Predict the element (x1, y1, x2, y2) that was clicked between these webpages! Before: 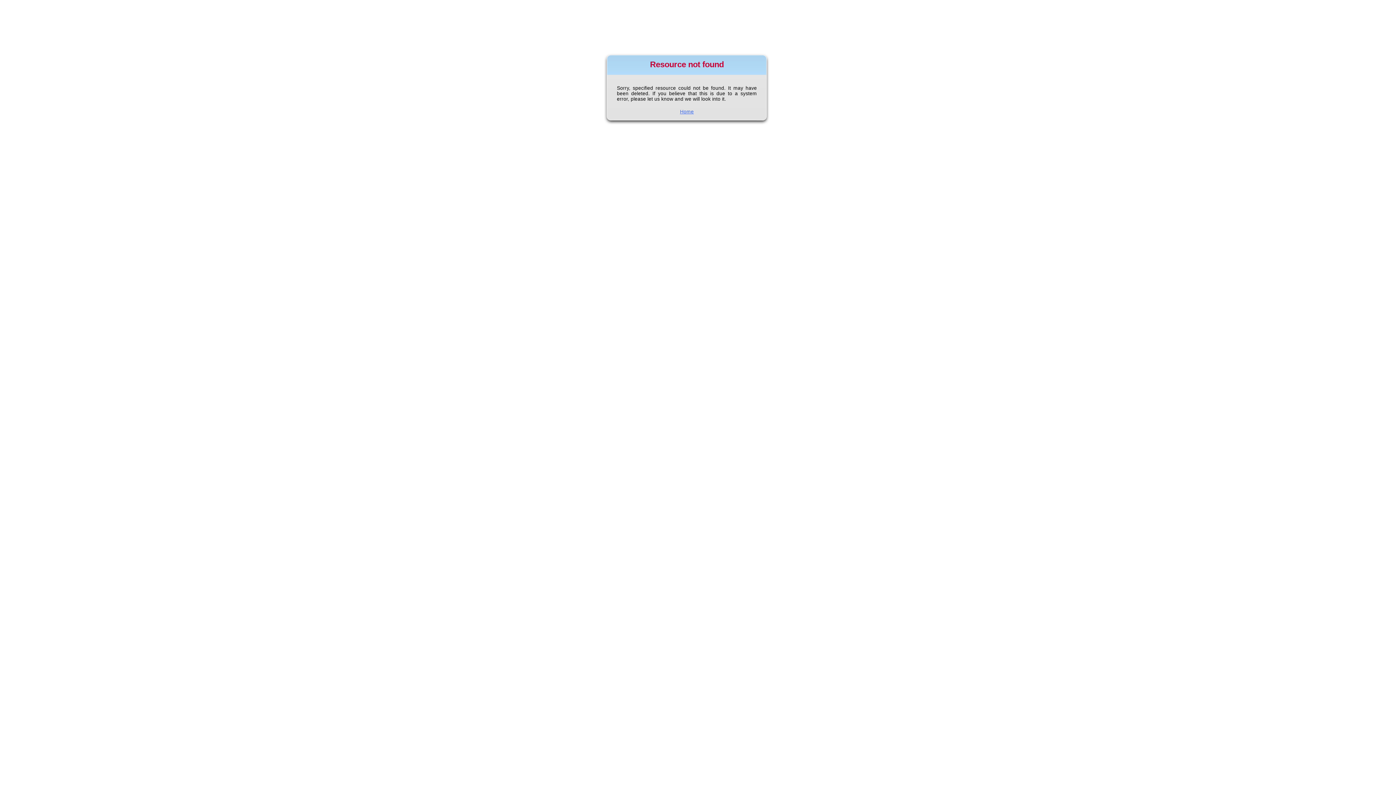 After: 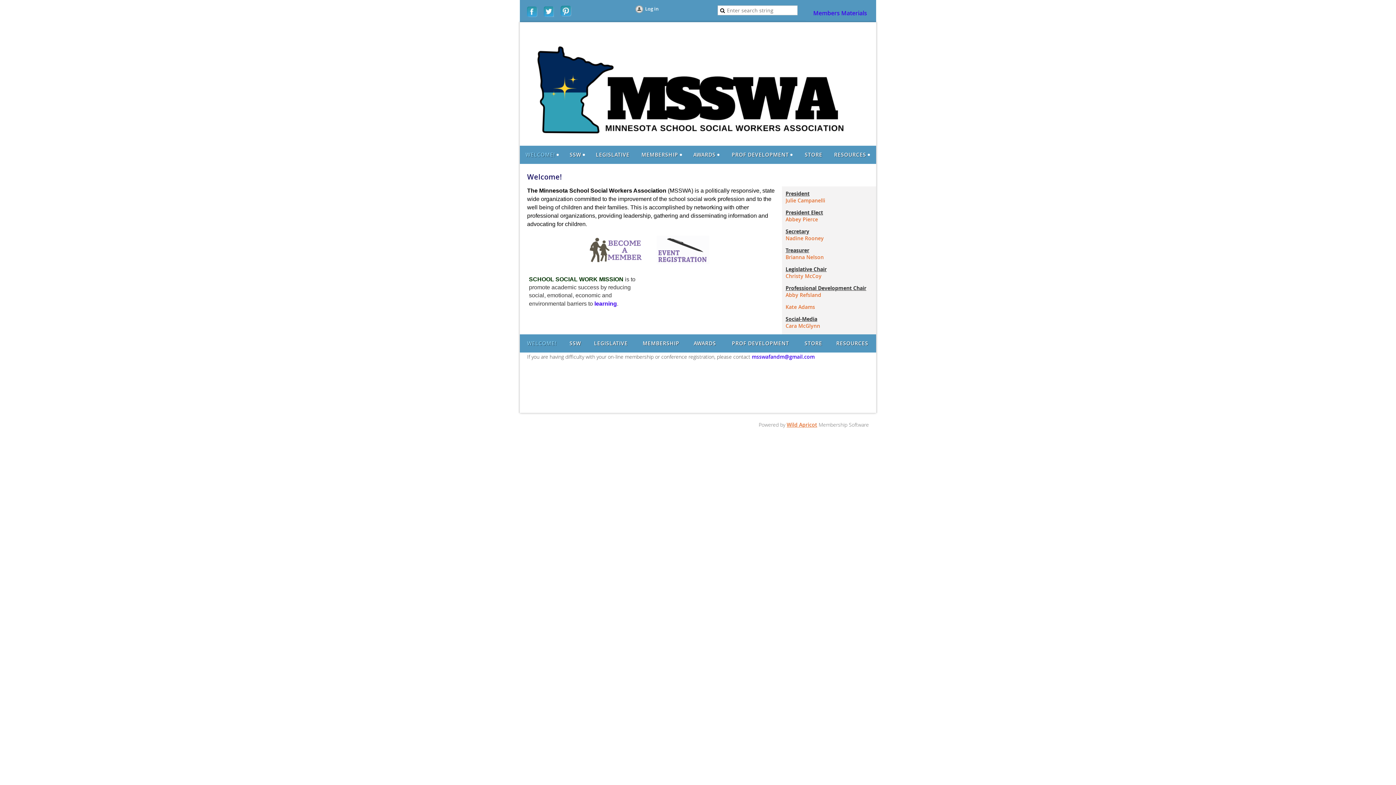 Action: label: Home bbox: (680, 108, 694, 114)